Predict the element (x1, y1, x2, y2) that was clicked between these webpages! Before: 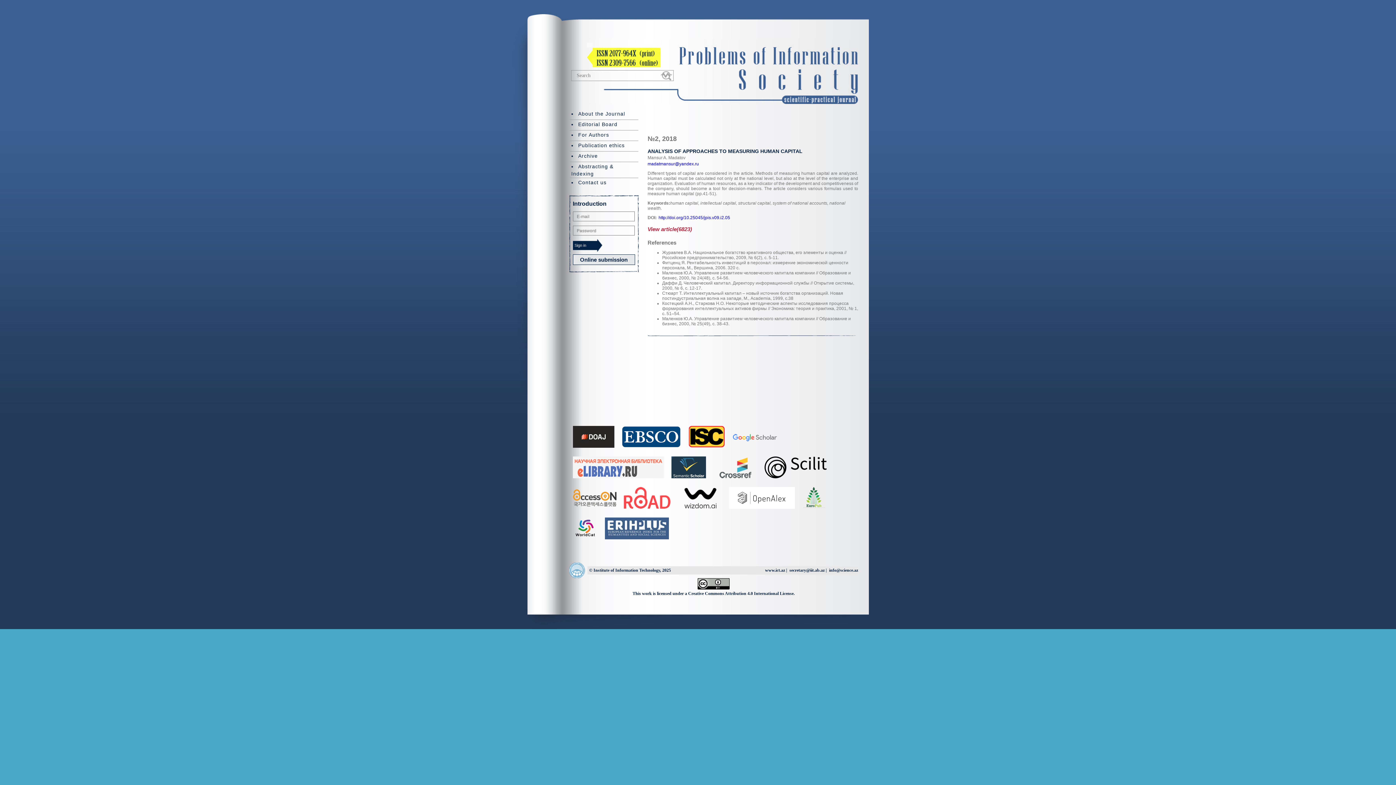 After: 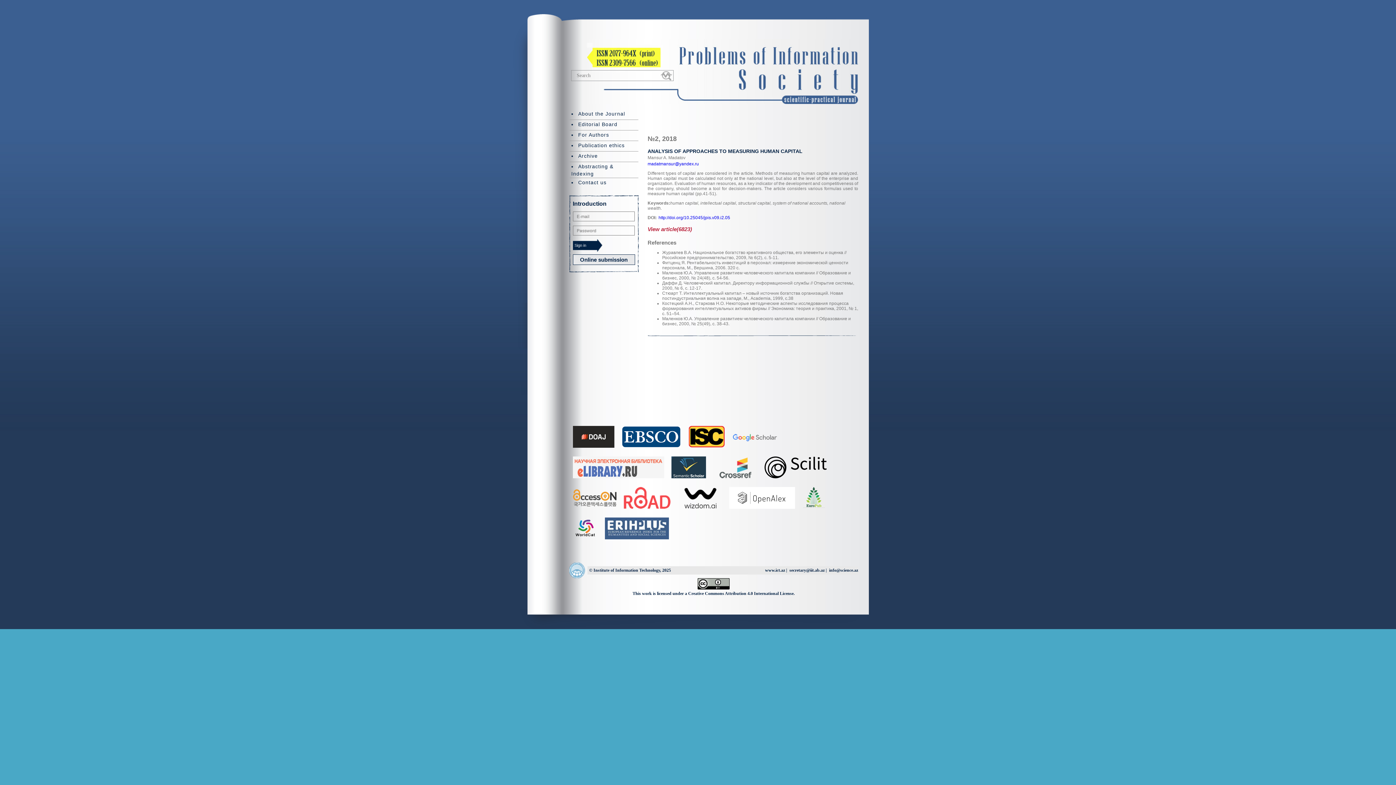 Action: bbox: (569, 507, 620, 513)